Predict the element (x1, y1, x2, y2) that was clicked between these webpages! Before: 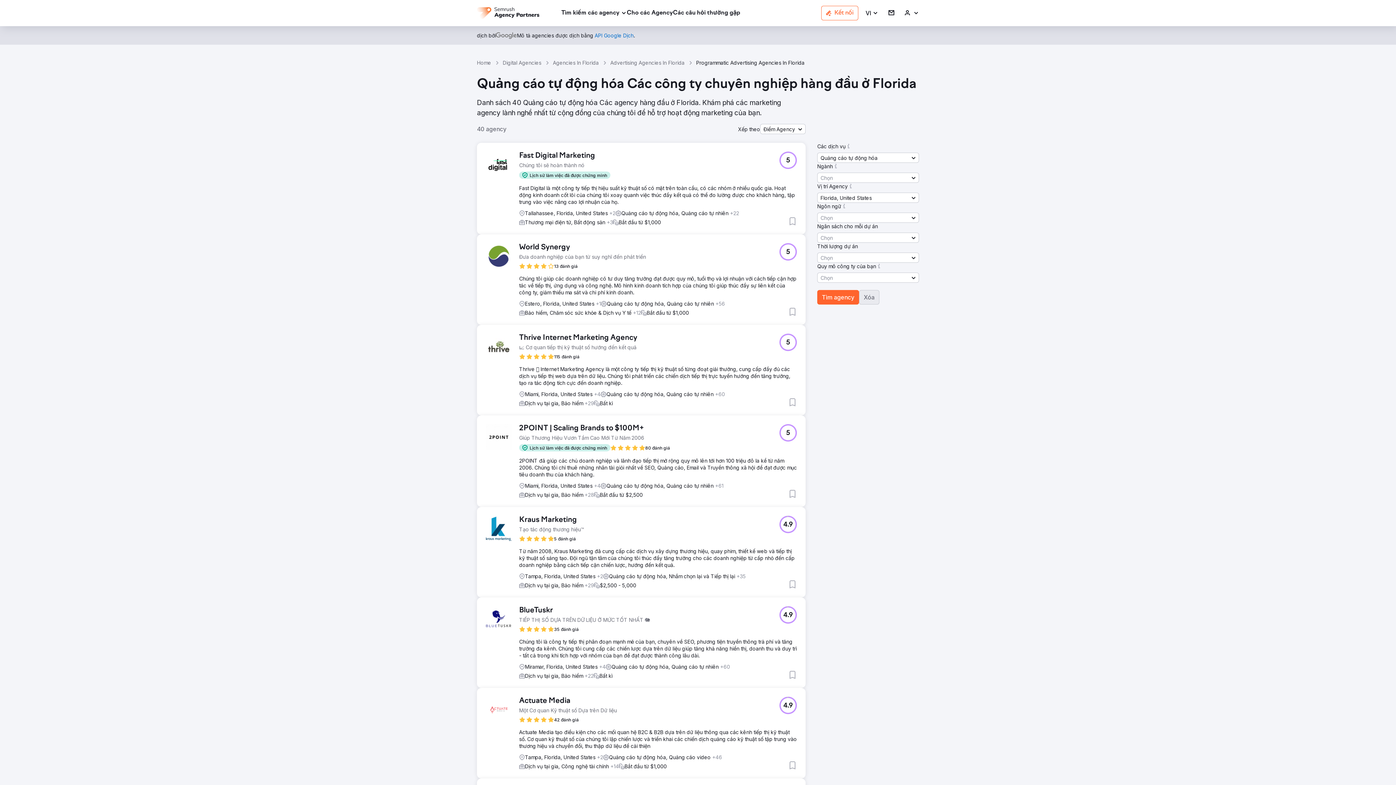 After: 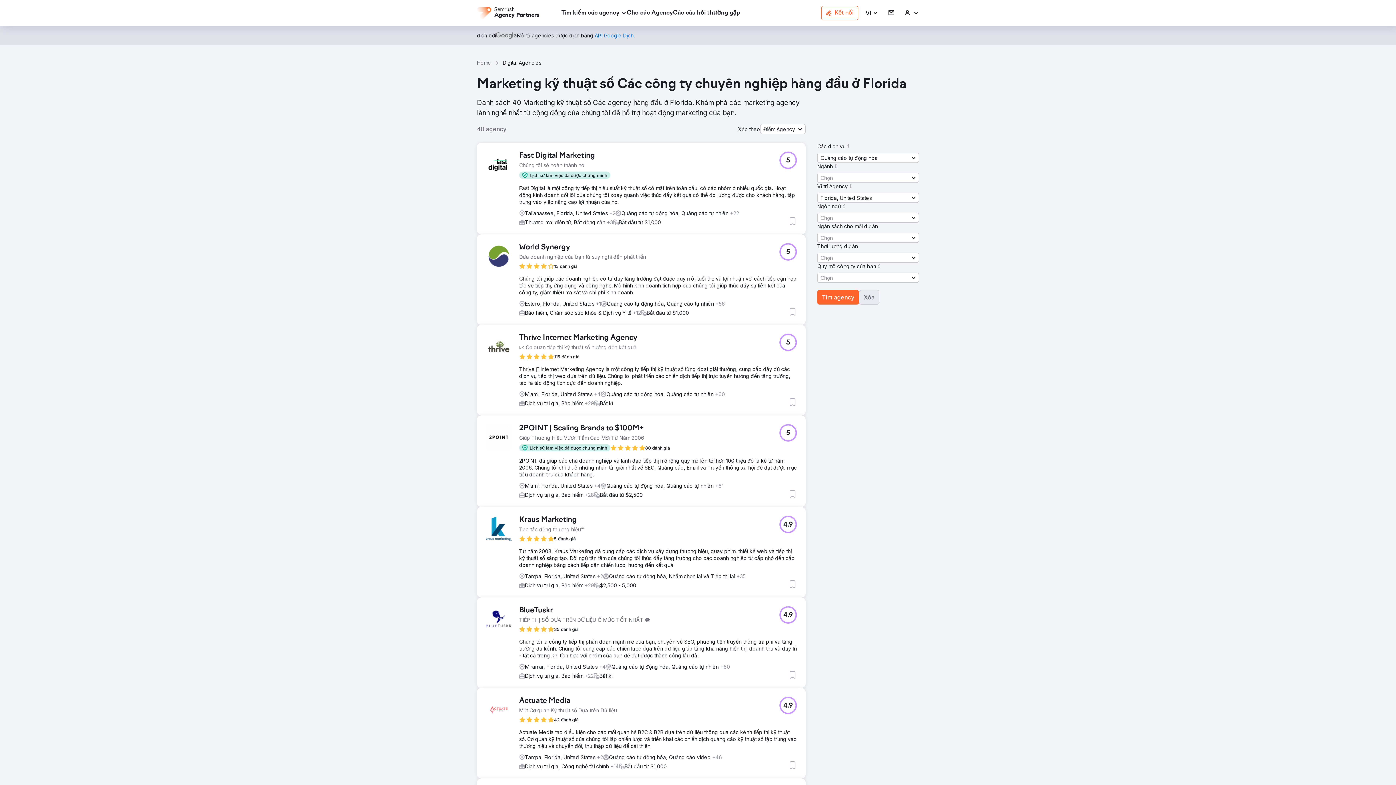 Action: bbox: (817, 290, 859, 304) label: Tìm agency